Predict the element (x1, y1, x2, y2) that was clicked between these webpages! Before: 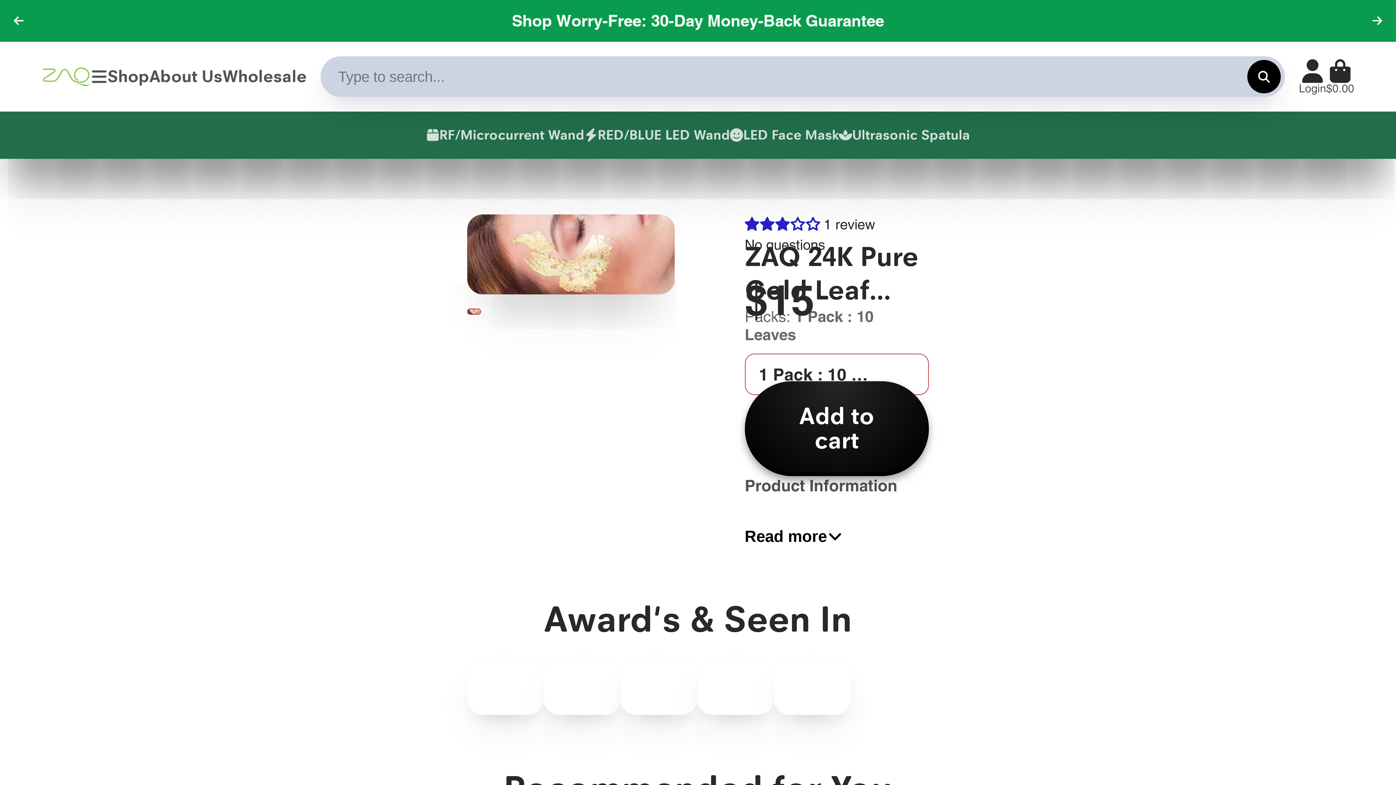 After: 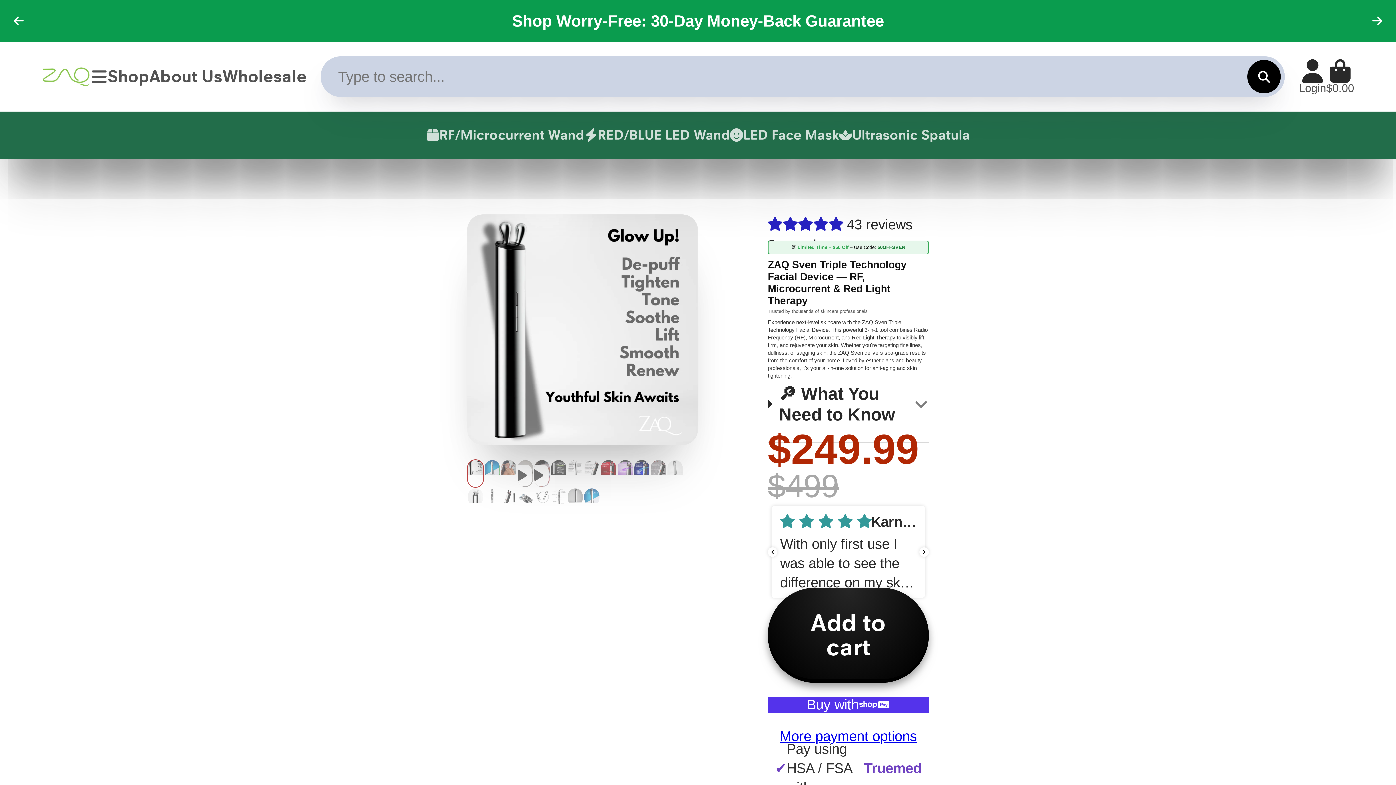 Action: bbox: (426, 111, 584, 158) label: RF/Microcurrent Wand